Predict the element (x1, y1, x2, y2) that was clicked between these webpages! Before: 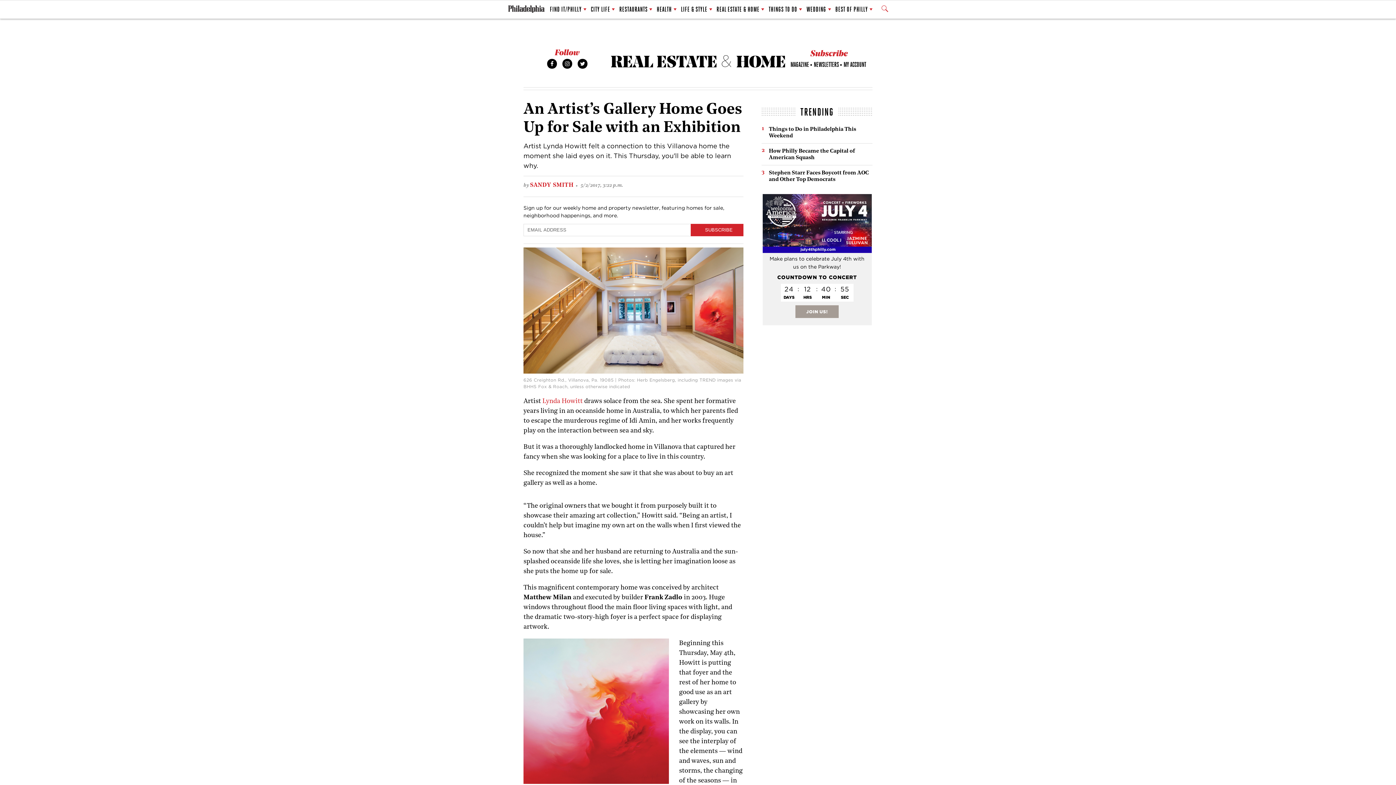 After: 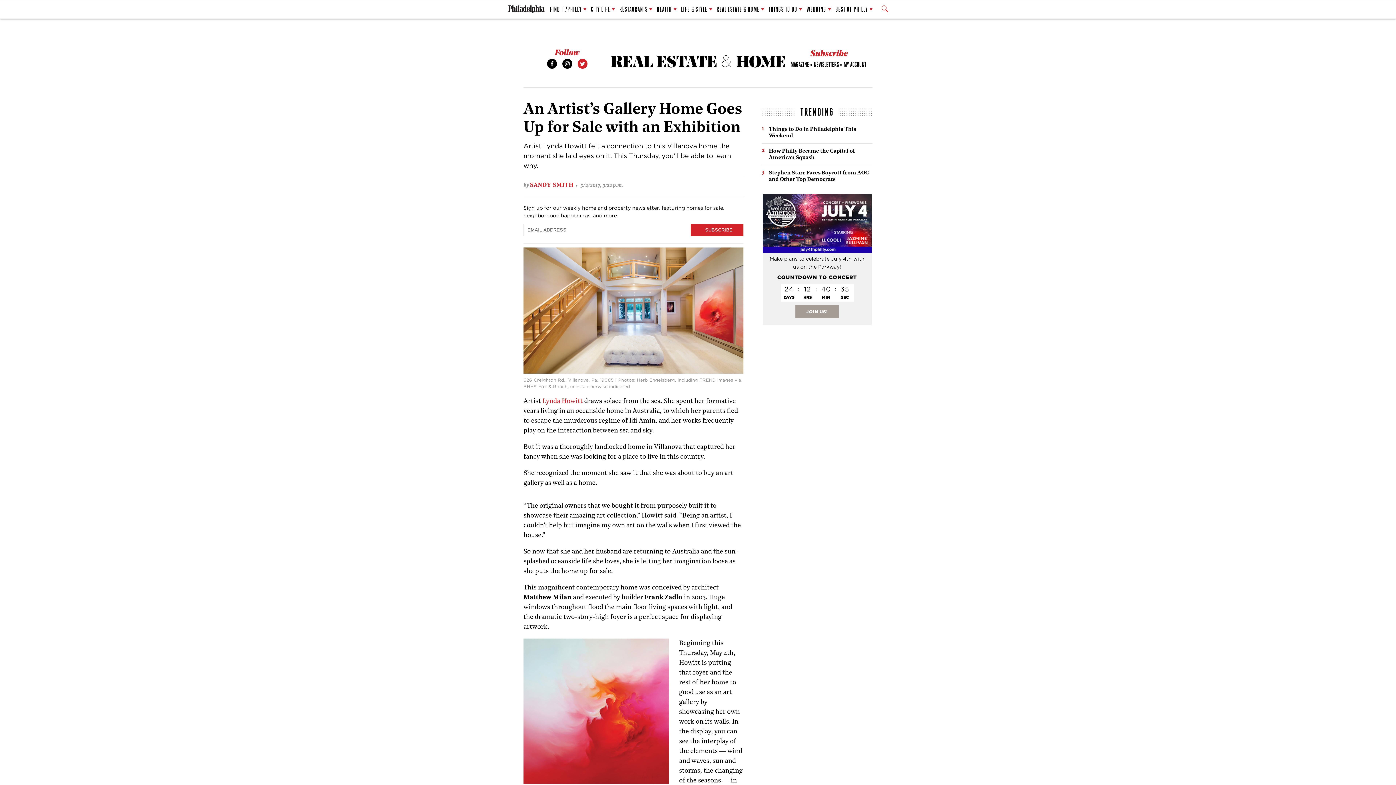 Action: label: Twitter bbox: (577, 58, 587, 68)